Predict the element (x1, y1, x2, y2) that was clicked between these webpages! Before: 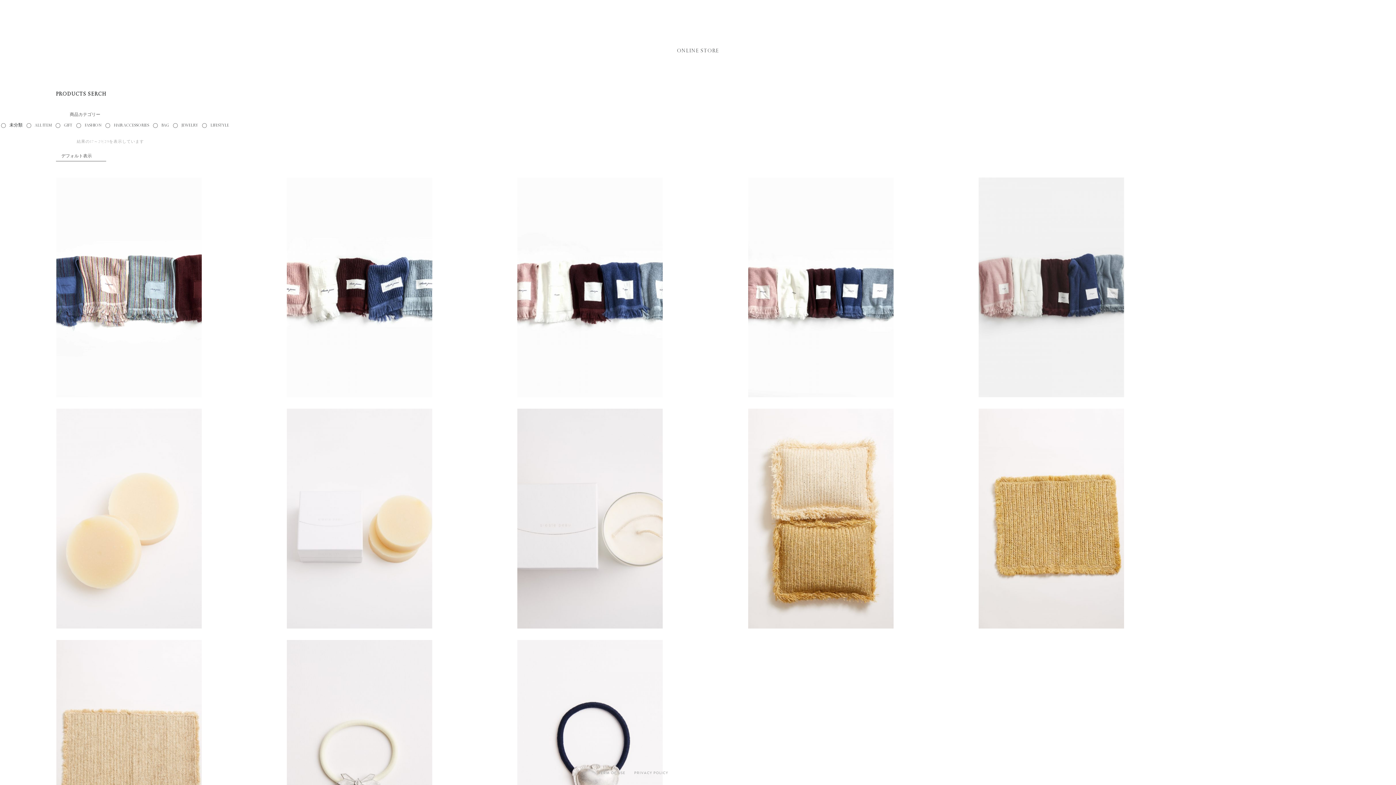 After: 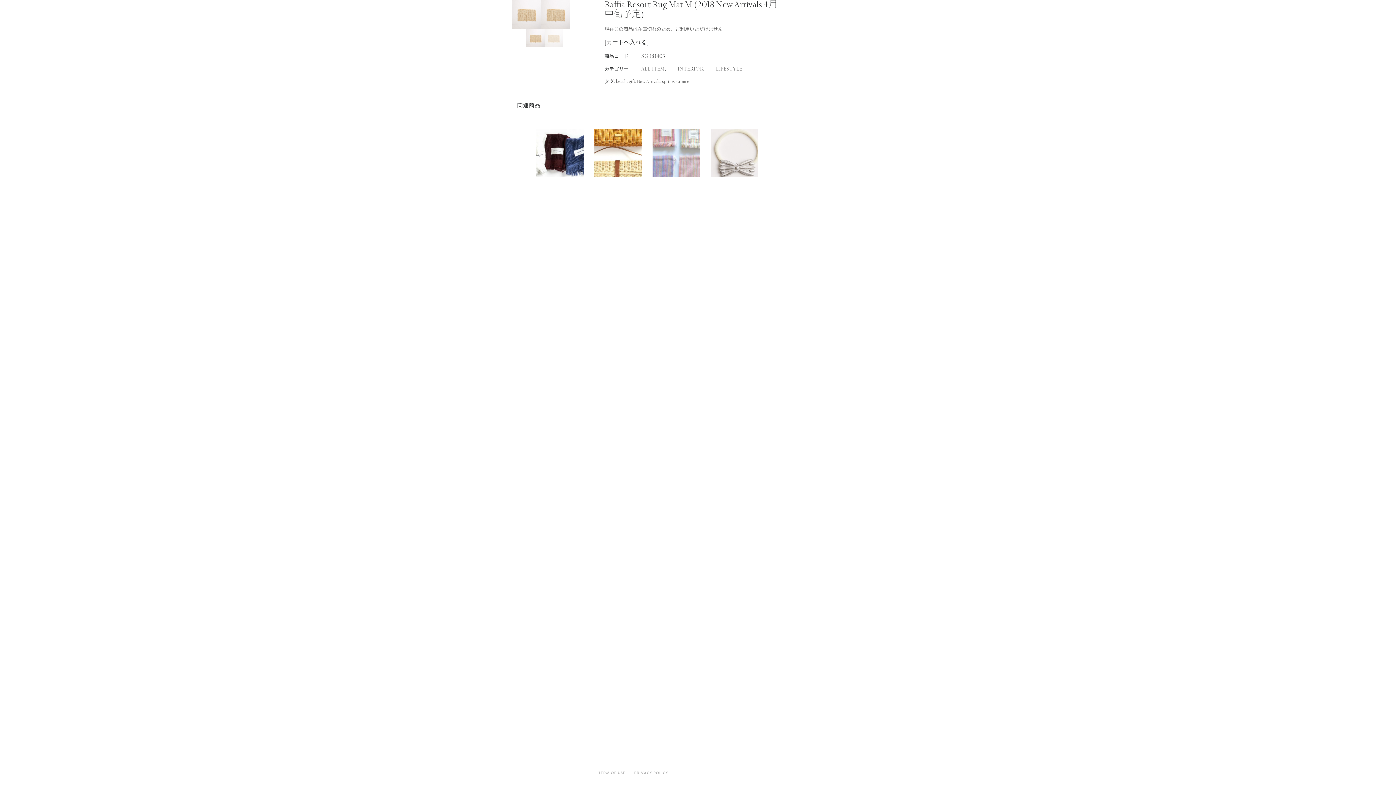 Action: bbox: (18, 640, 239, 860)